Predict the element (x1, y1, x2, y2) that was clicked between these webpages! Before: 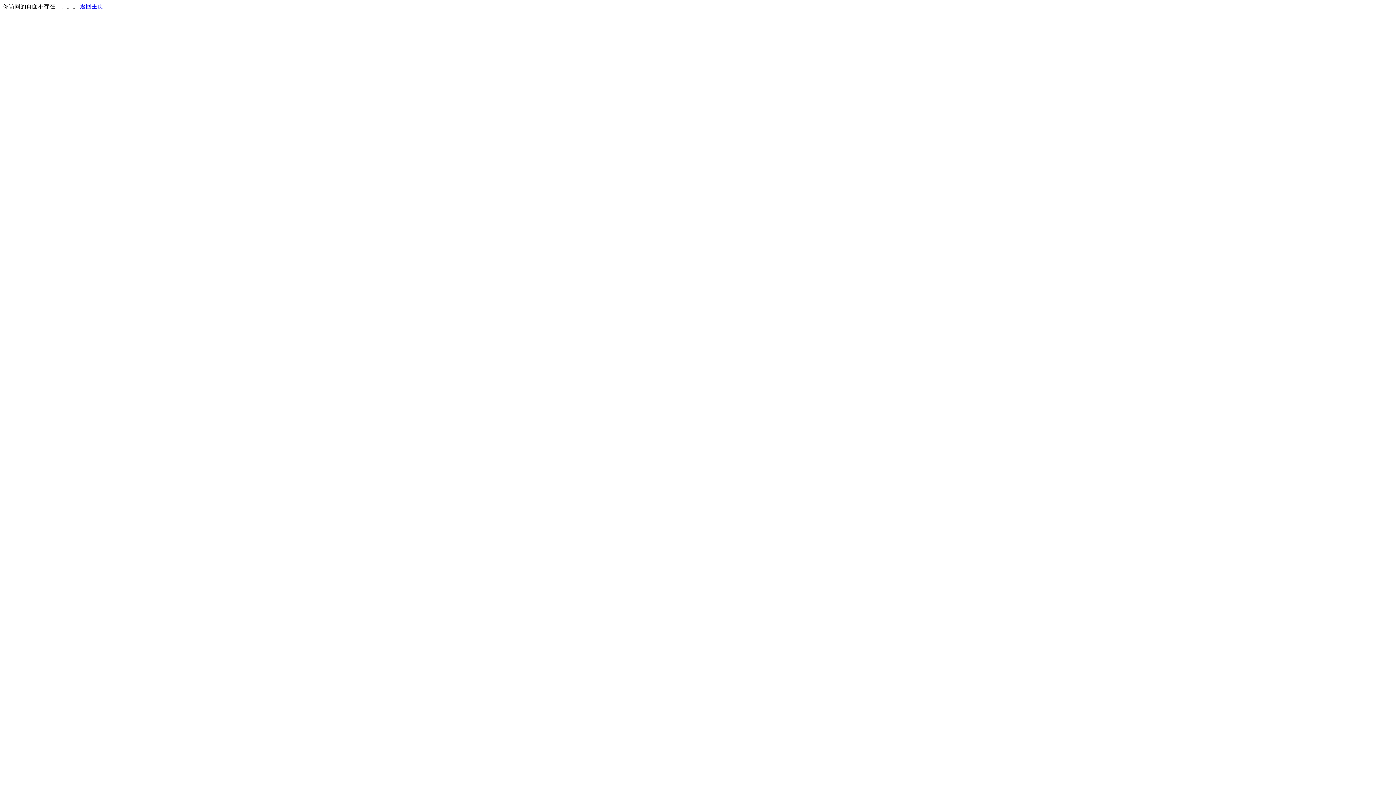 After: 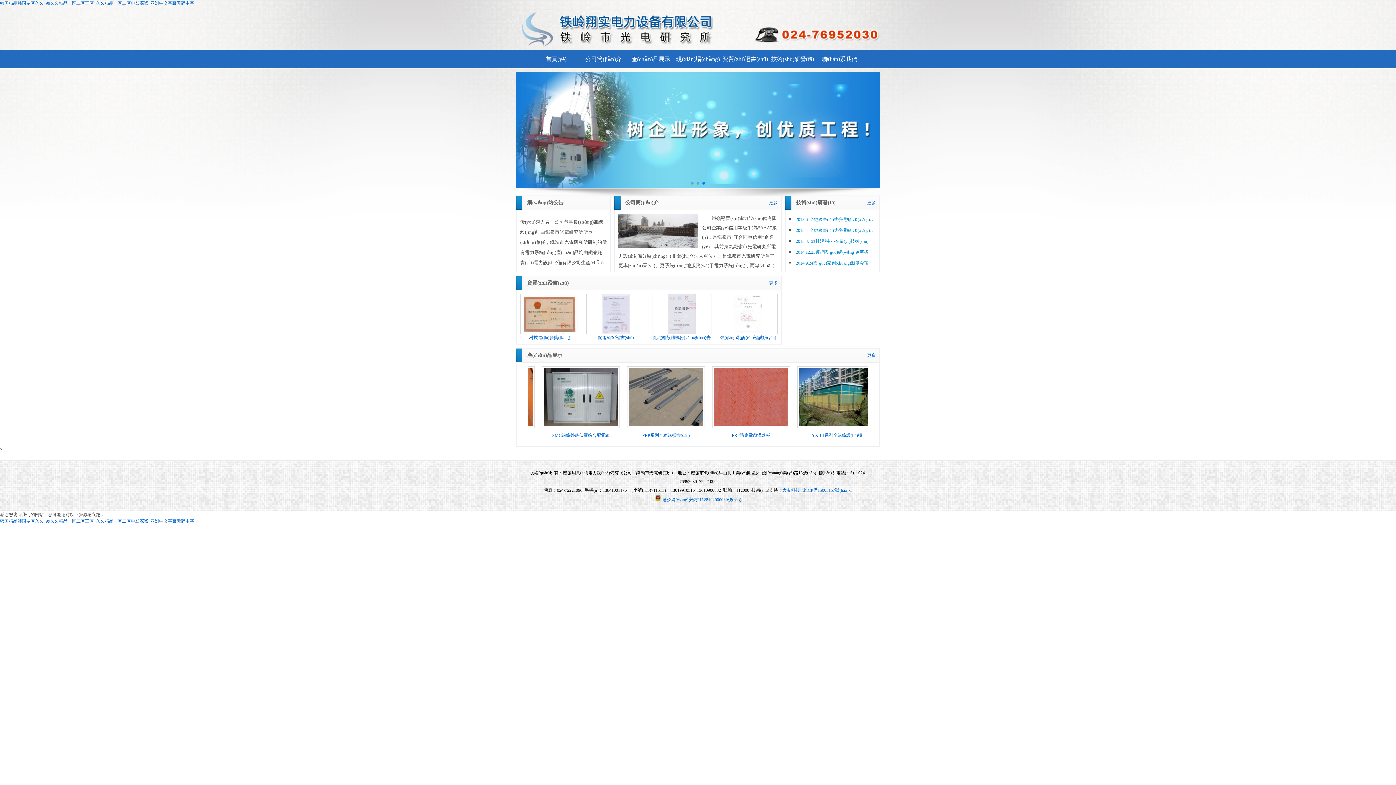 Action: bbox: (80, 3, 103, 9) label: 返回主页